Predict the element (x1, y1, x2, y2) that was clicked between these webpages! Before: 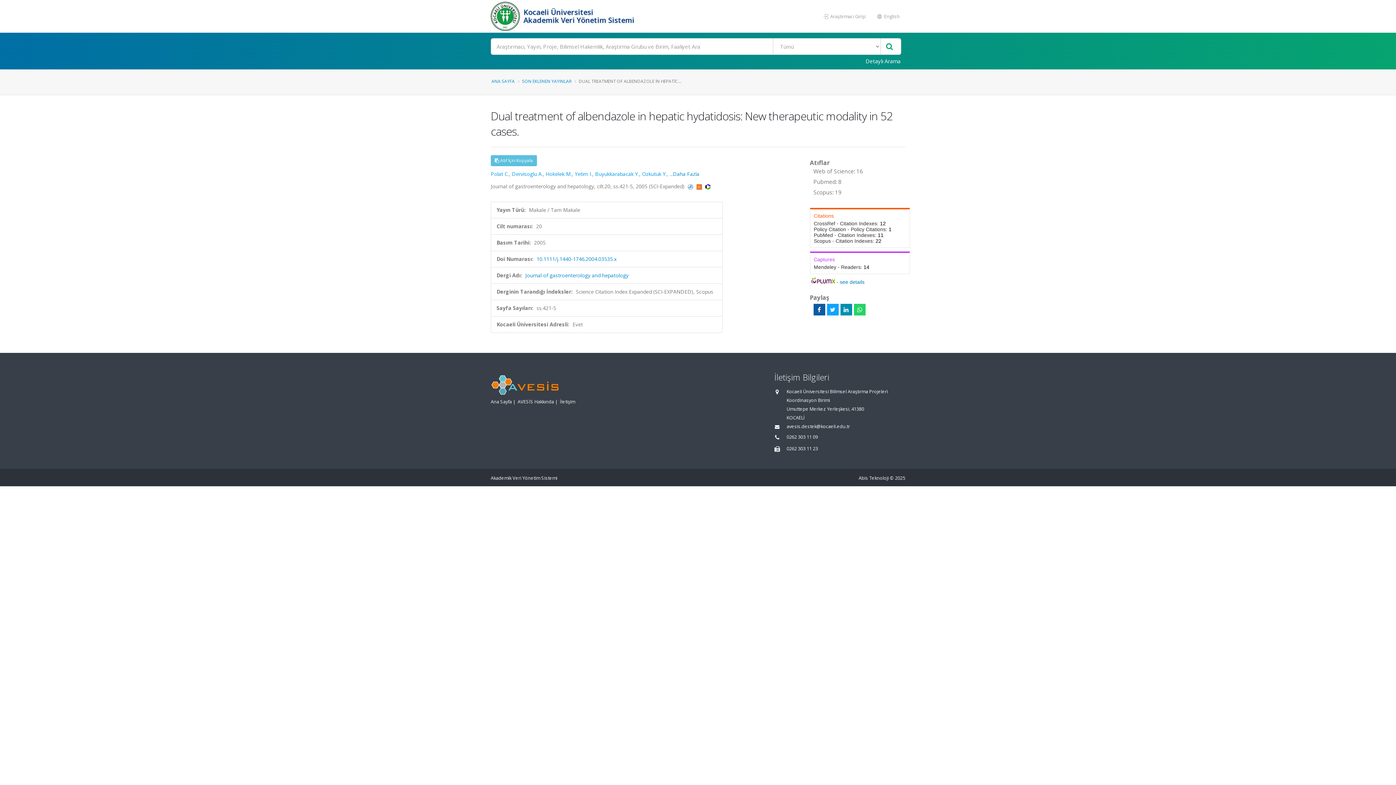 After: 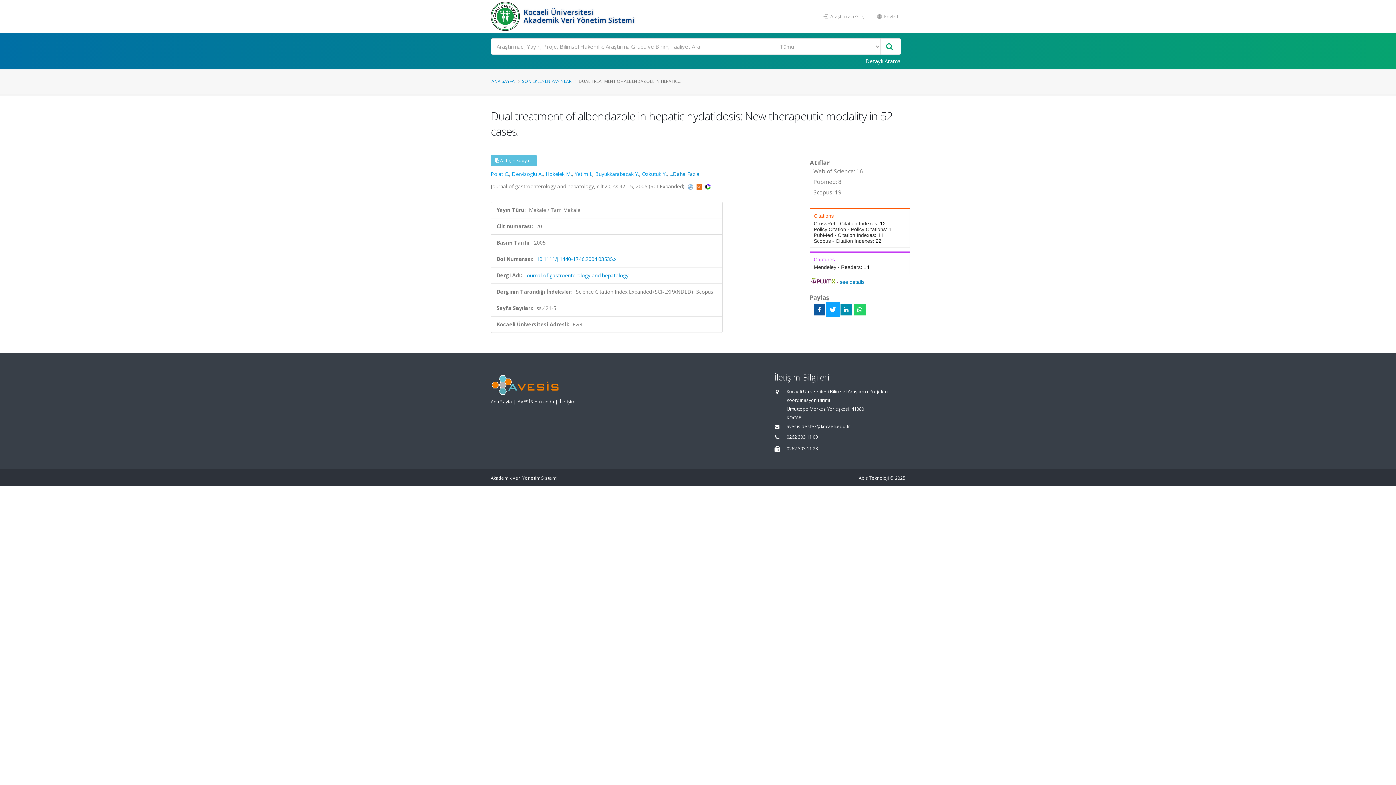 Action: bbox: (827, 304, 838, 315)